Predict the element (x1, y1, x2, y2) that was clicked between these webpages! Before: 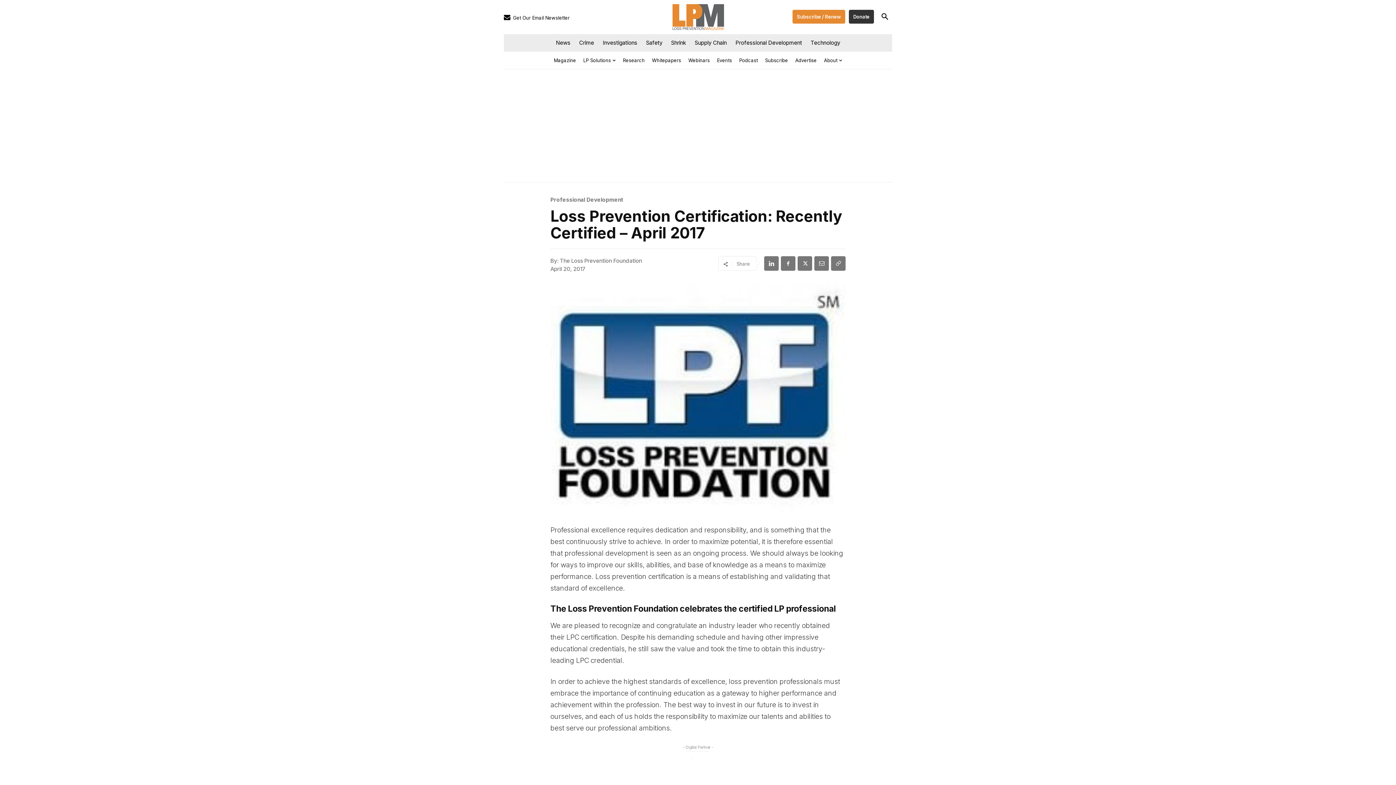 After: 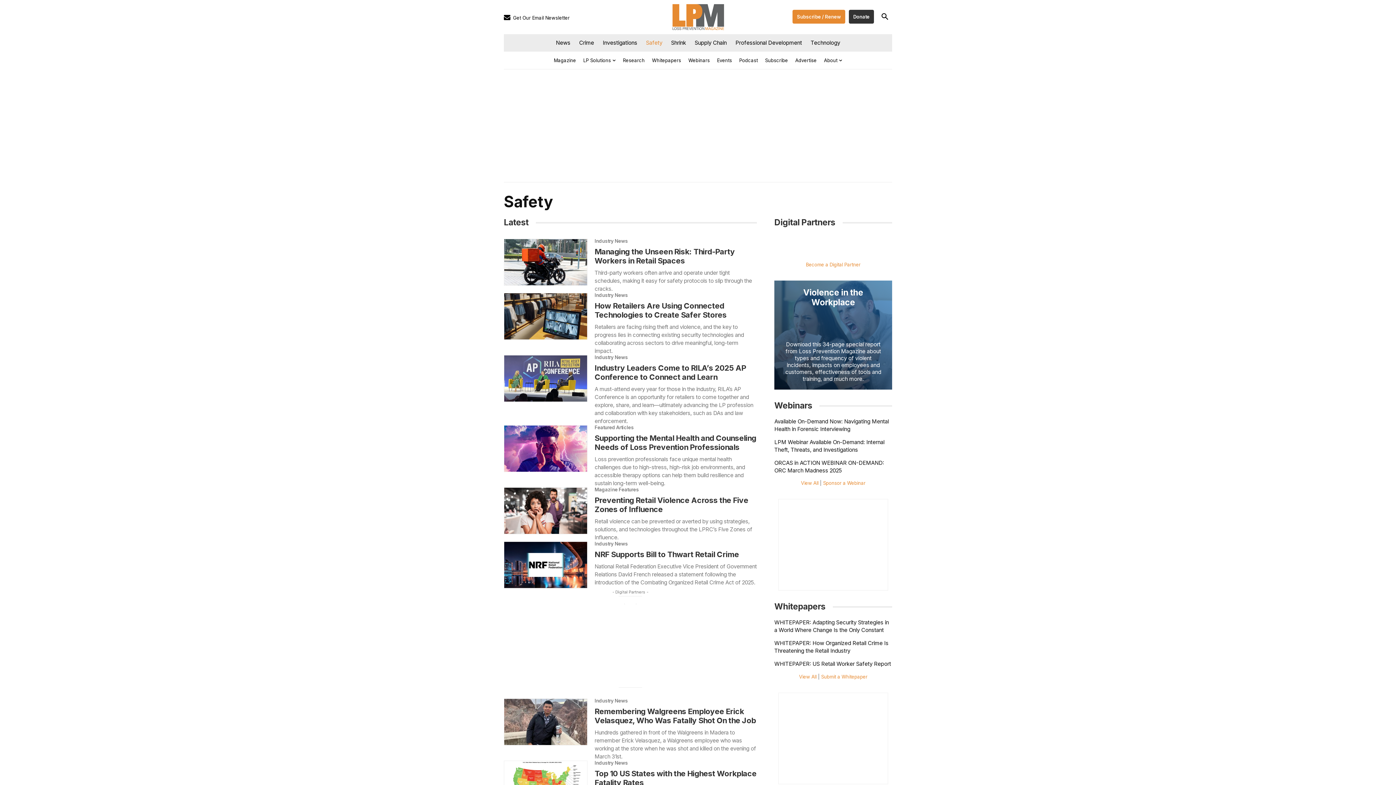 Action: bbox: (641, 34, 666, 51) label: Safety